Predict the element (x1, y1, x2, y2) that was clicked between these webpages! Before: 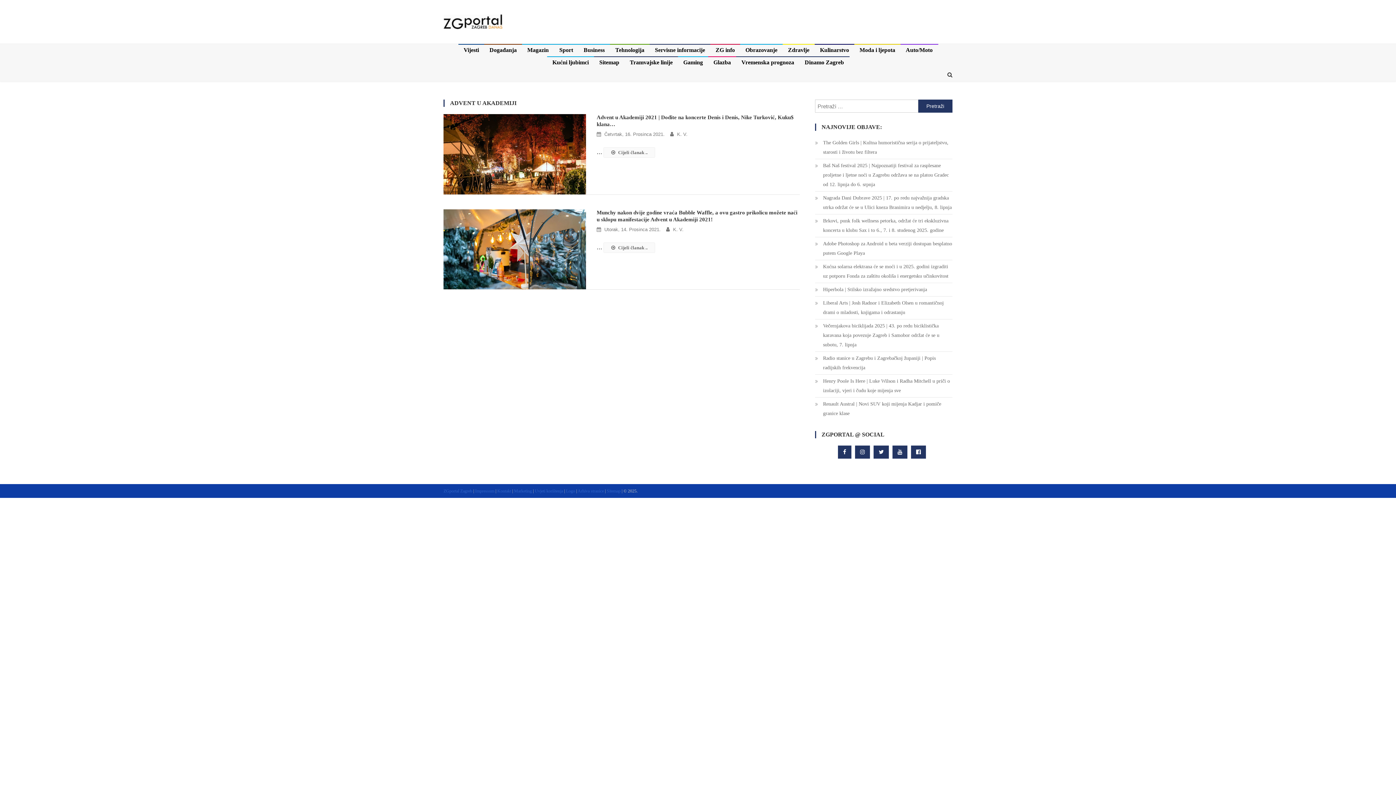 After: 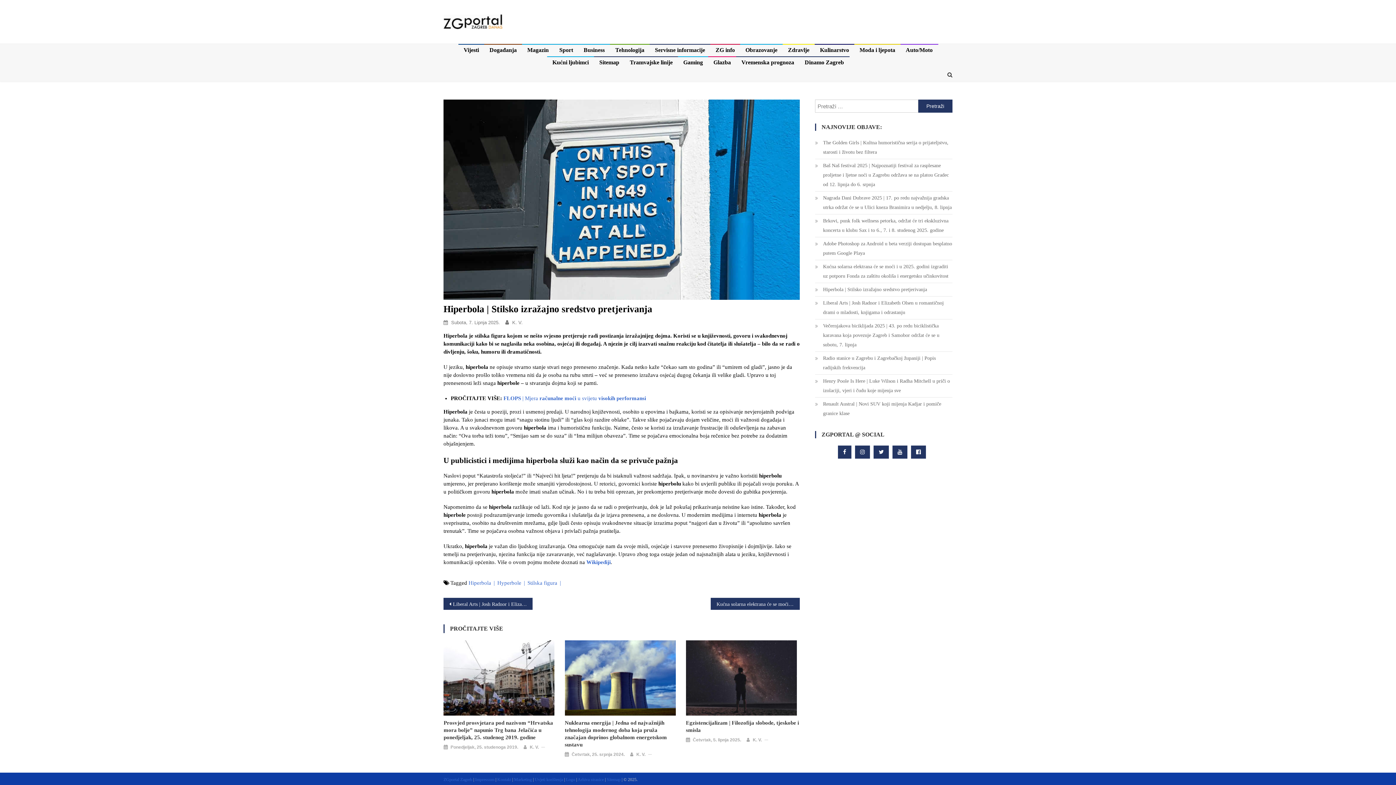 Action: label: Hiperbola | Stilsko izražajno sredstvo pretjerivanja bbox: (815, 285, 927, 294)